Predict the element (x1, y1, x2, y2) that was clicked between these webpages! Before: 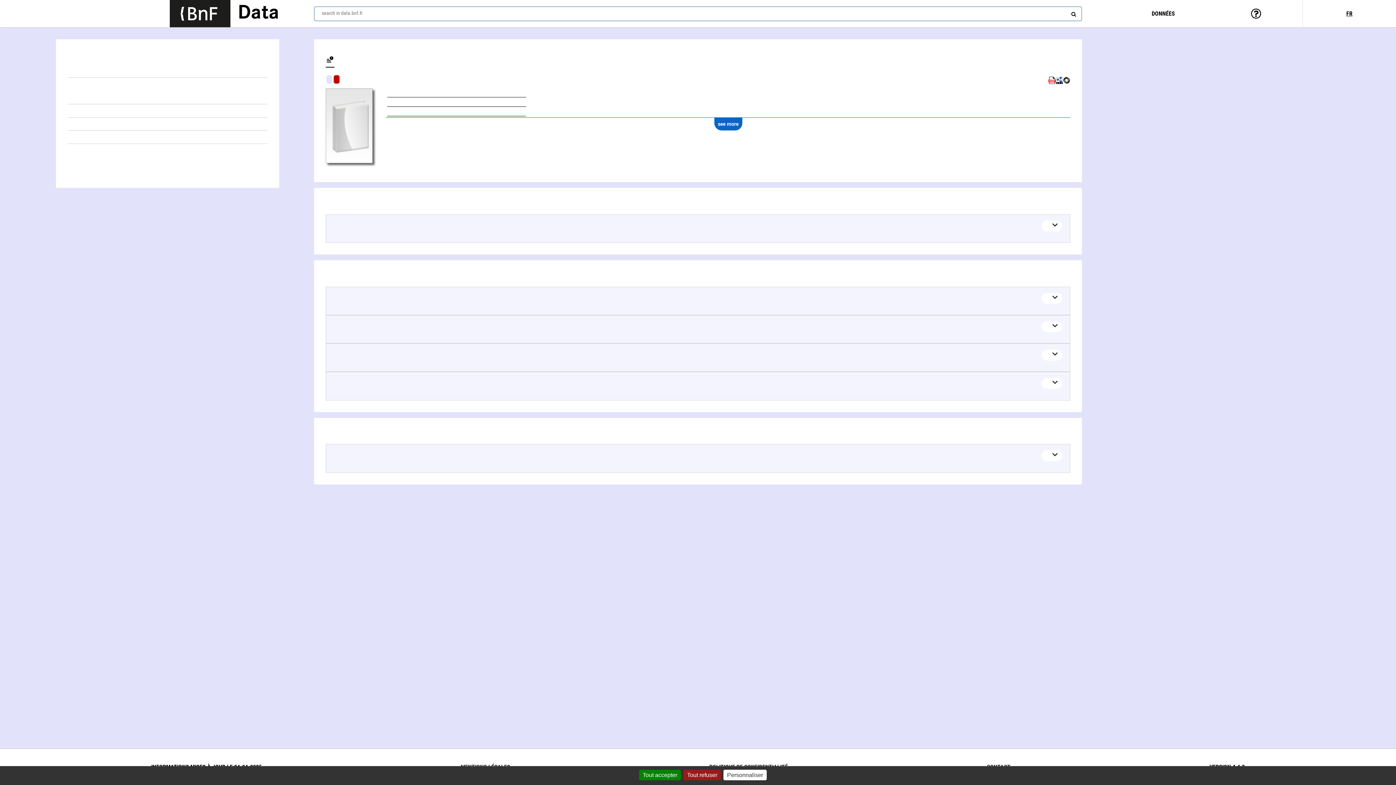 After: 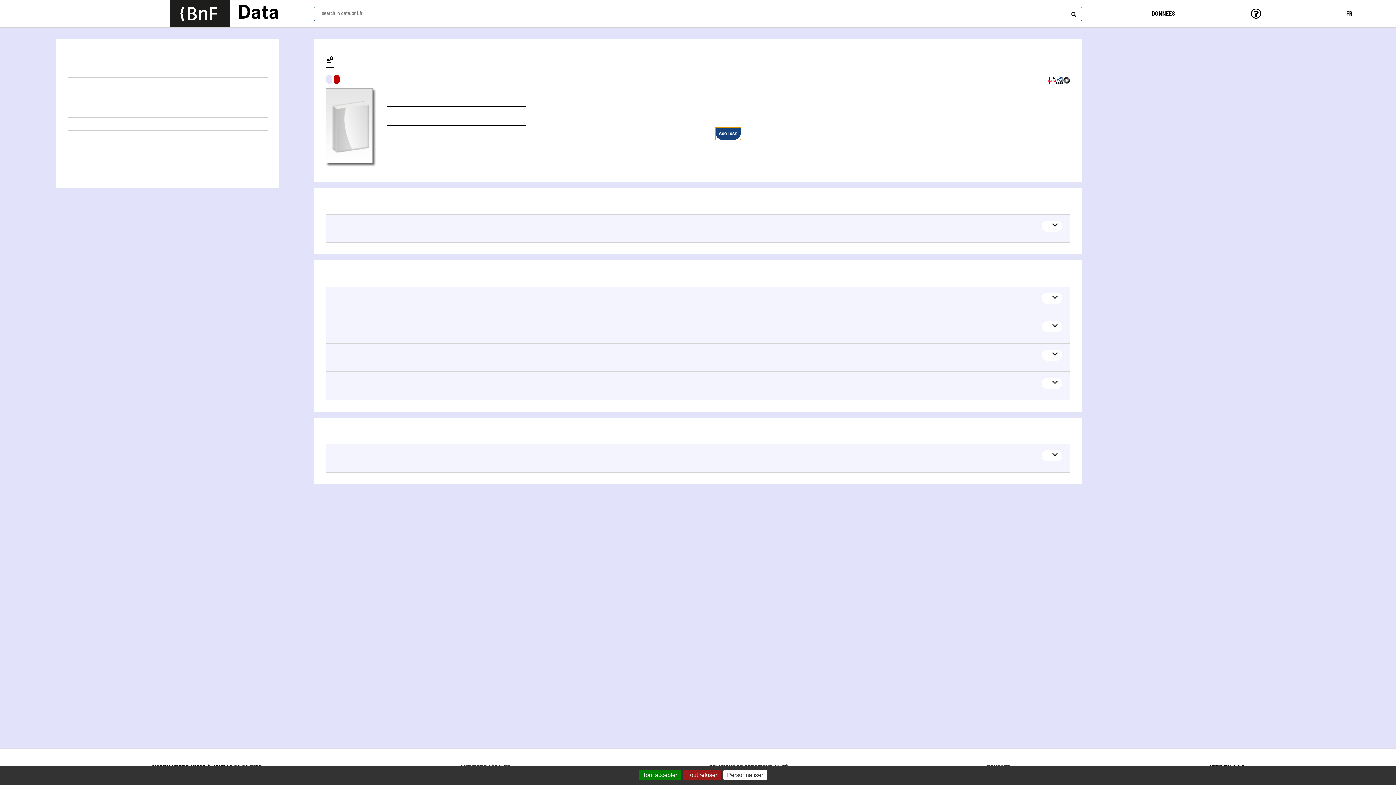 Action: label: see more bbox: (714, 117, 742, 130)